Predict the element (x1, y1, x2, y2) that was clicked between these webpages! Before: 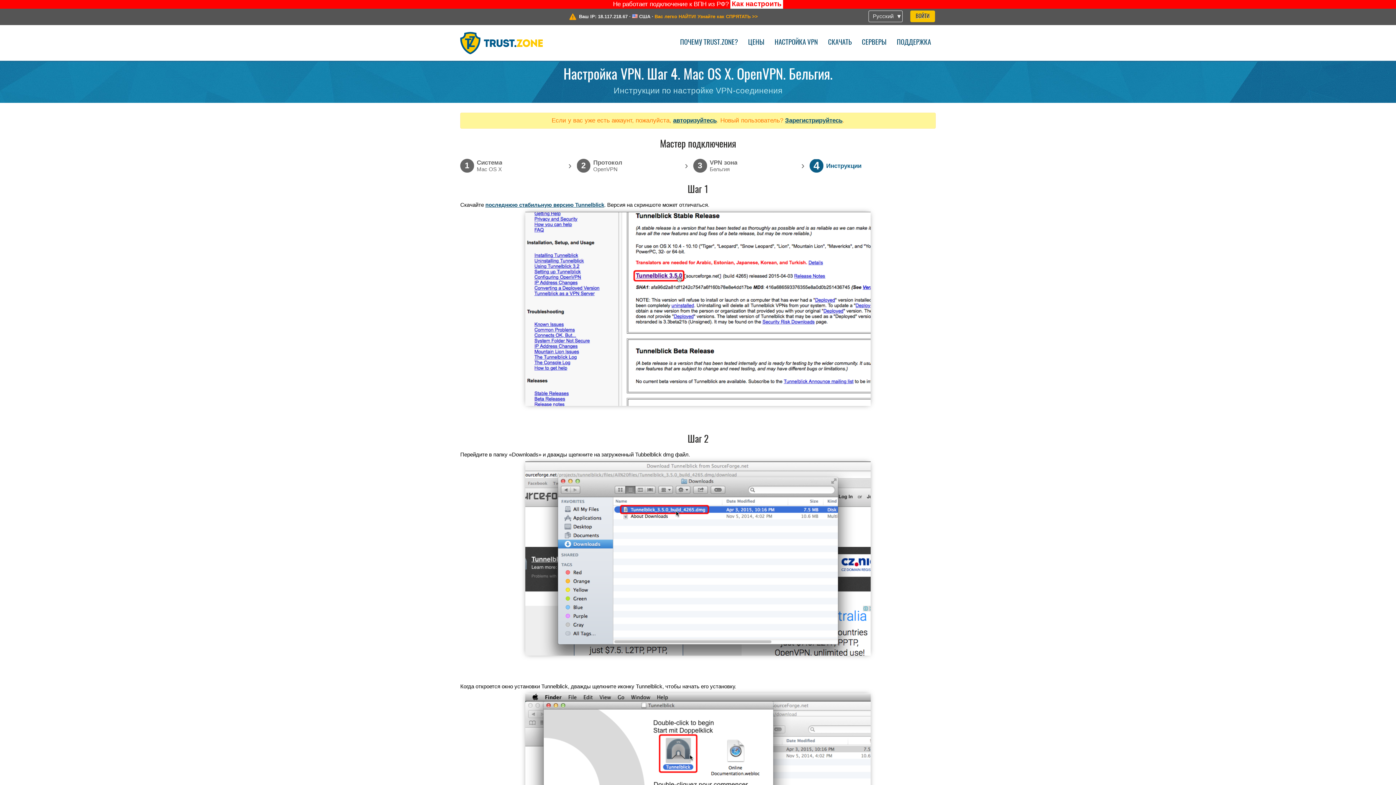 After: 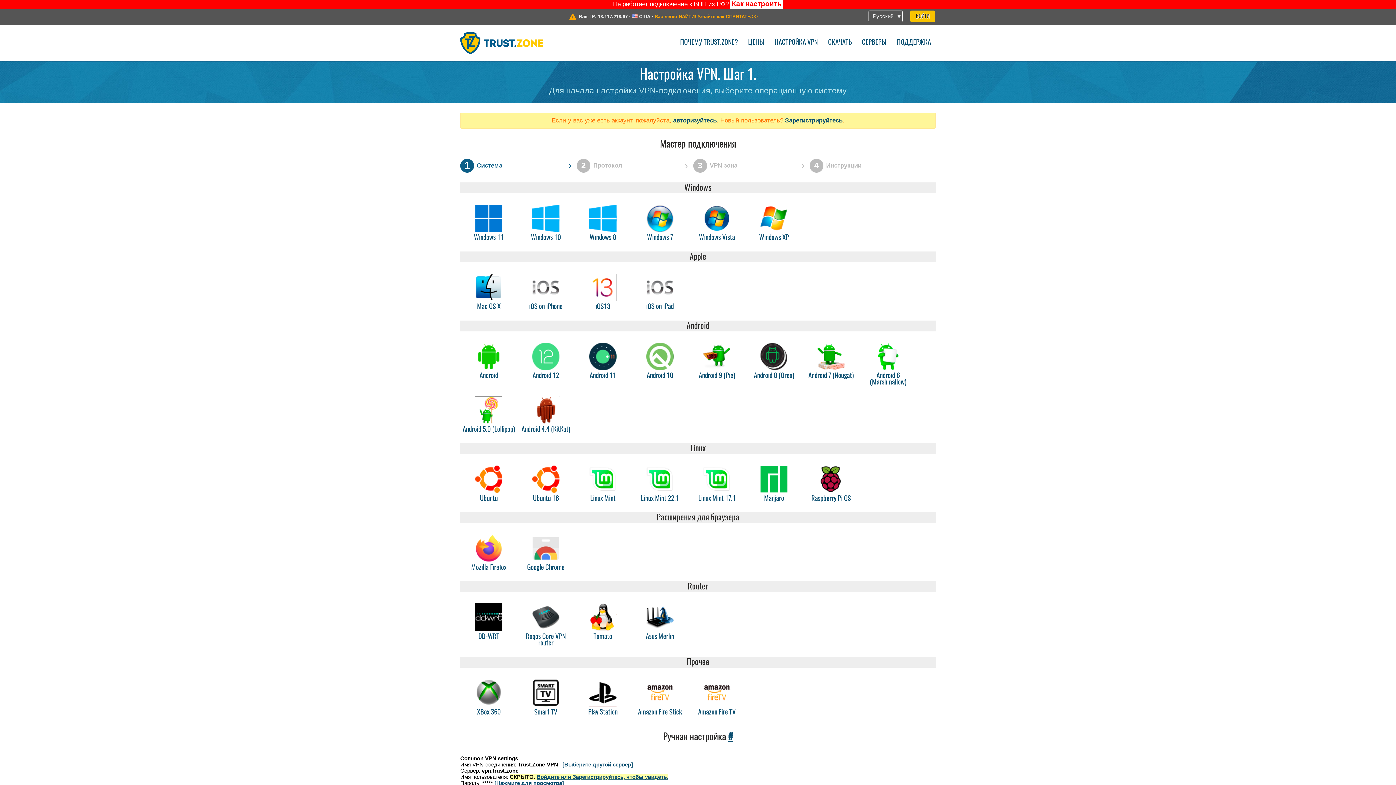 Action: label: НАСТРОЙКА VPN bbox: (770, 34, 822, 49)